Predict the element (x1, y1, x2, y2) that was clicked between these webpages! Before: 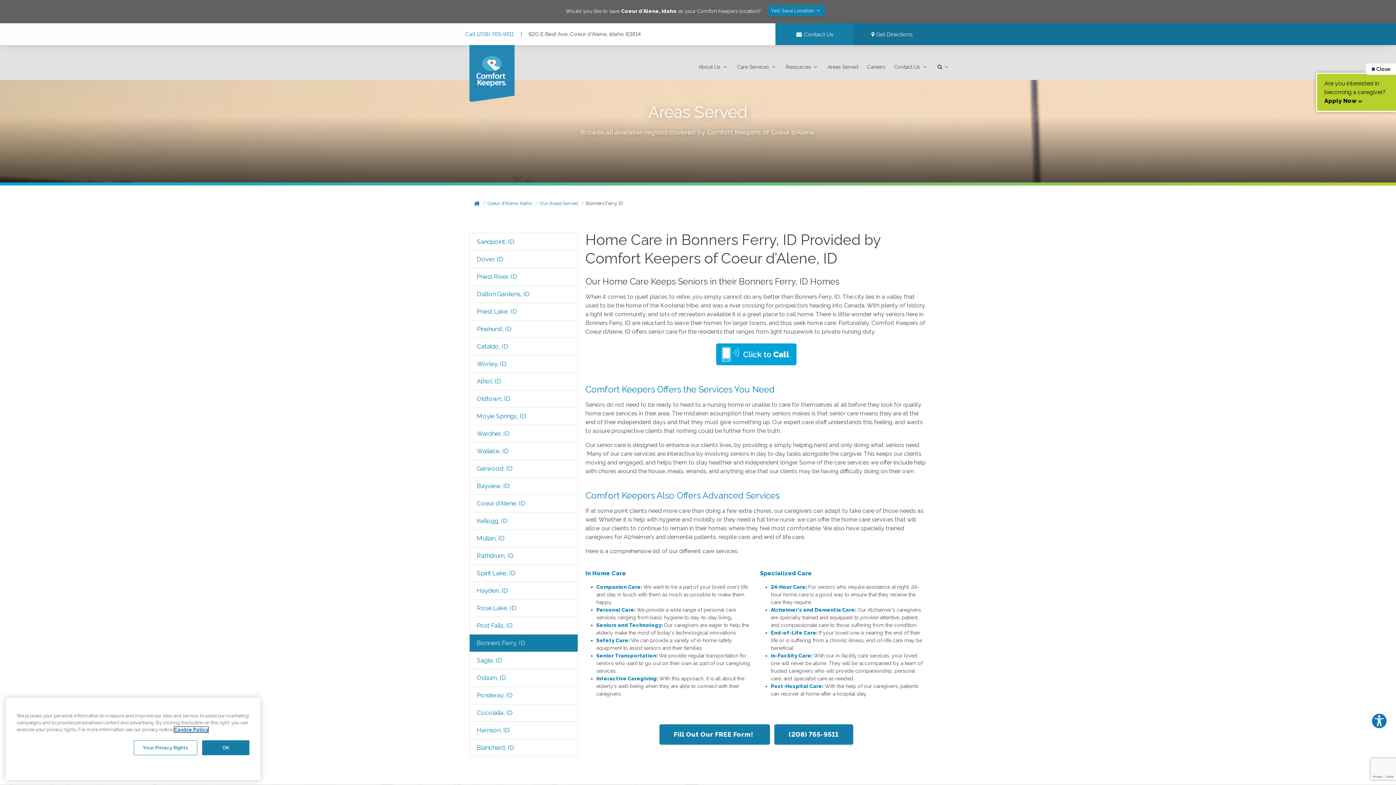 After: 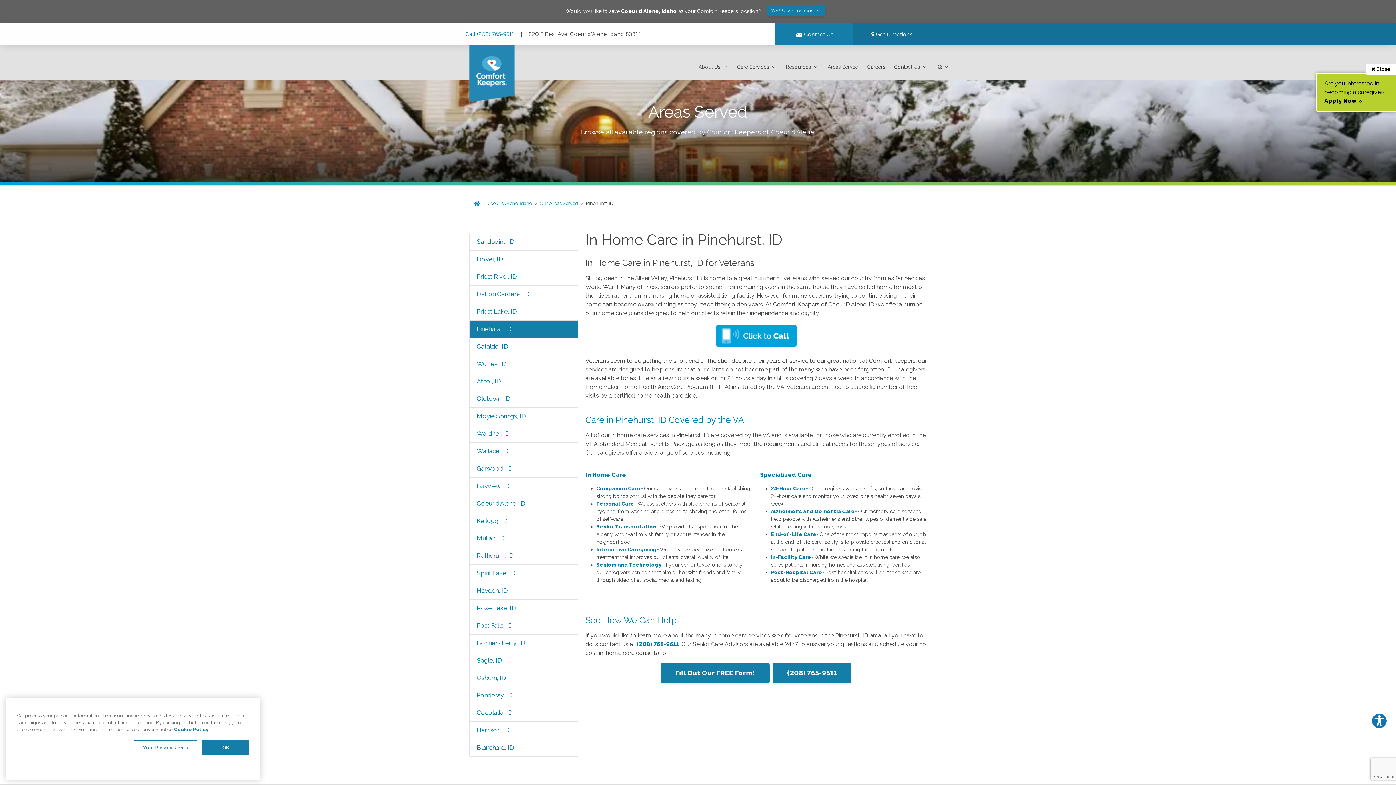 Action: label: Pinehurst, ID bbox: (469, 320, 577, 338)